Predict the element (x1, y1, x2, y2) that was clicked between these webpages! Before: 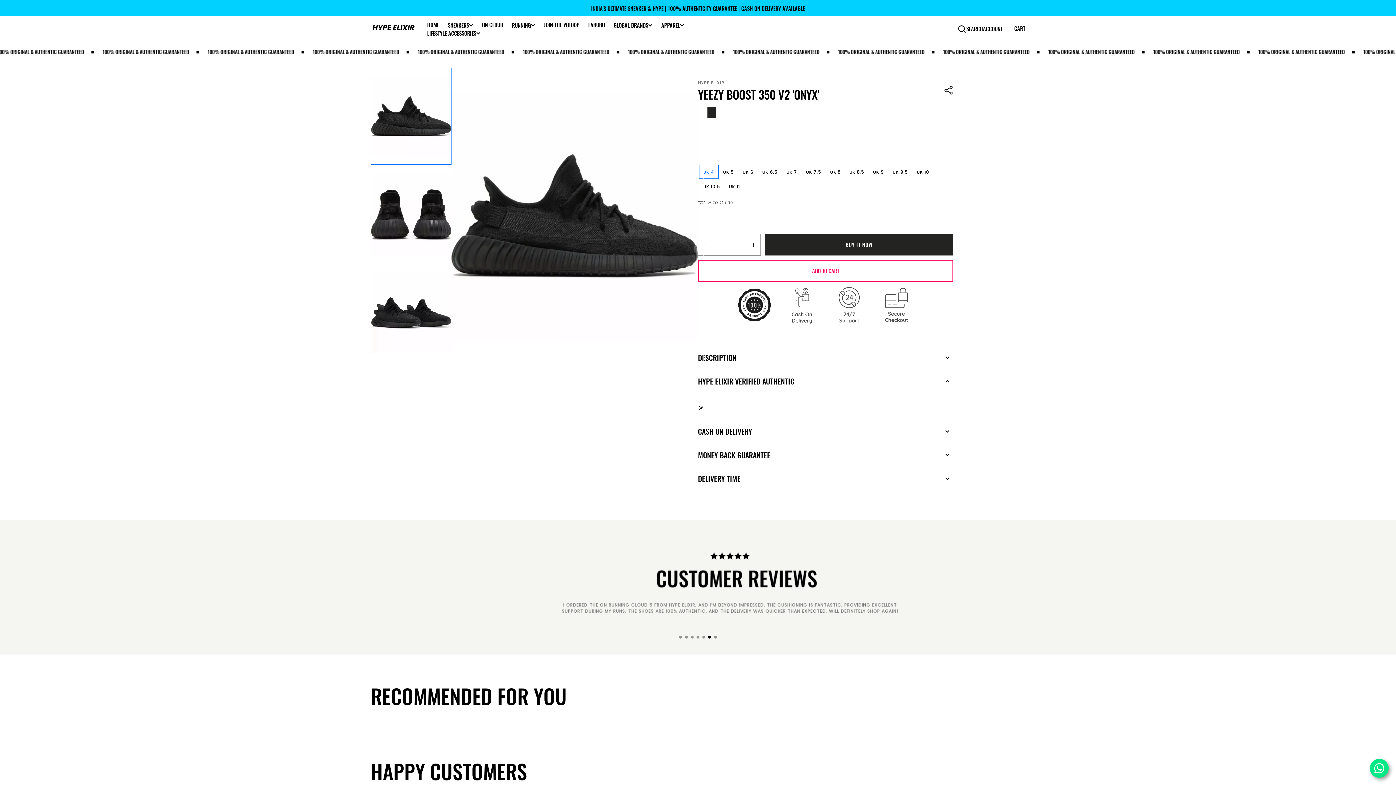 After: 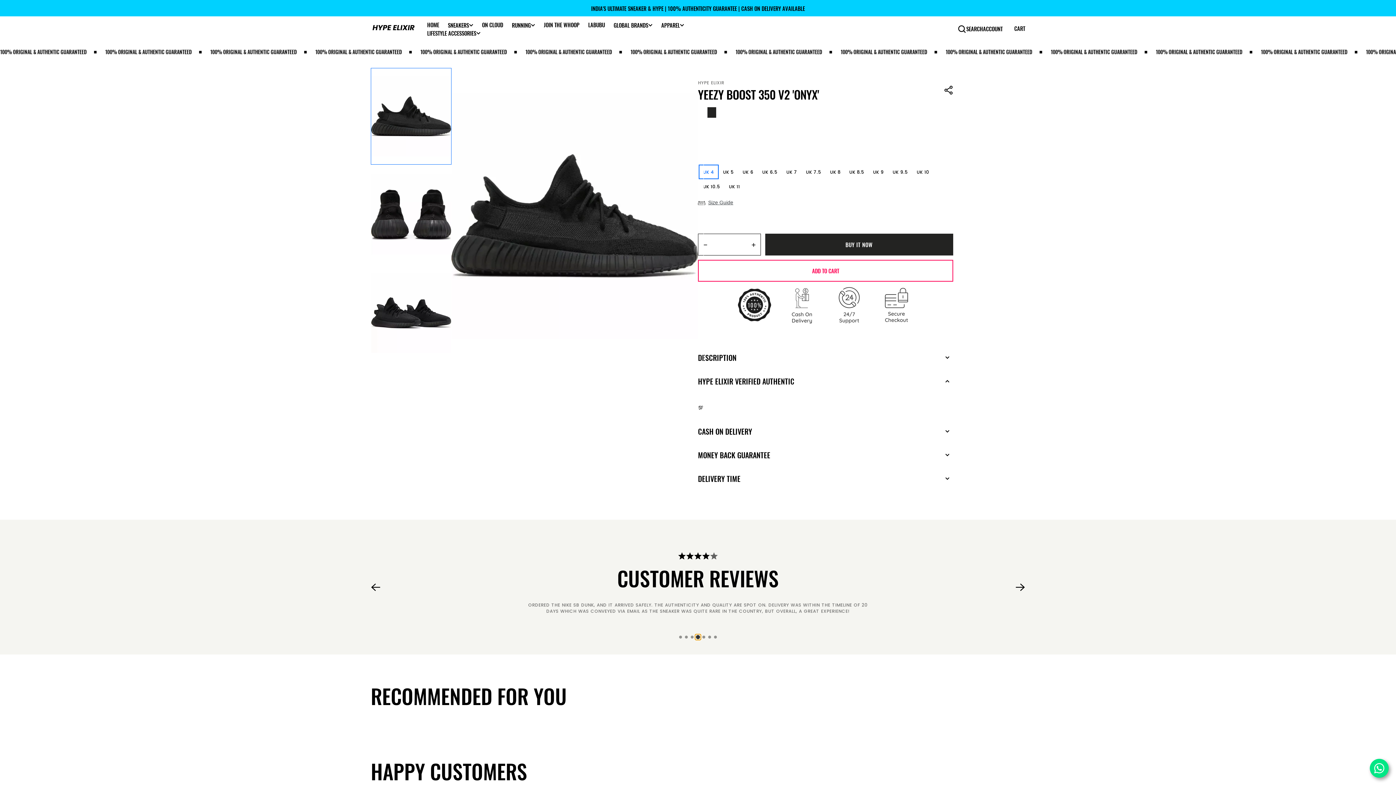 Action: label: Go to slide 4 bbox: (695, 634, 701, 640)